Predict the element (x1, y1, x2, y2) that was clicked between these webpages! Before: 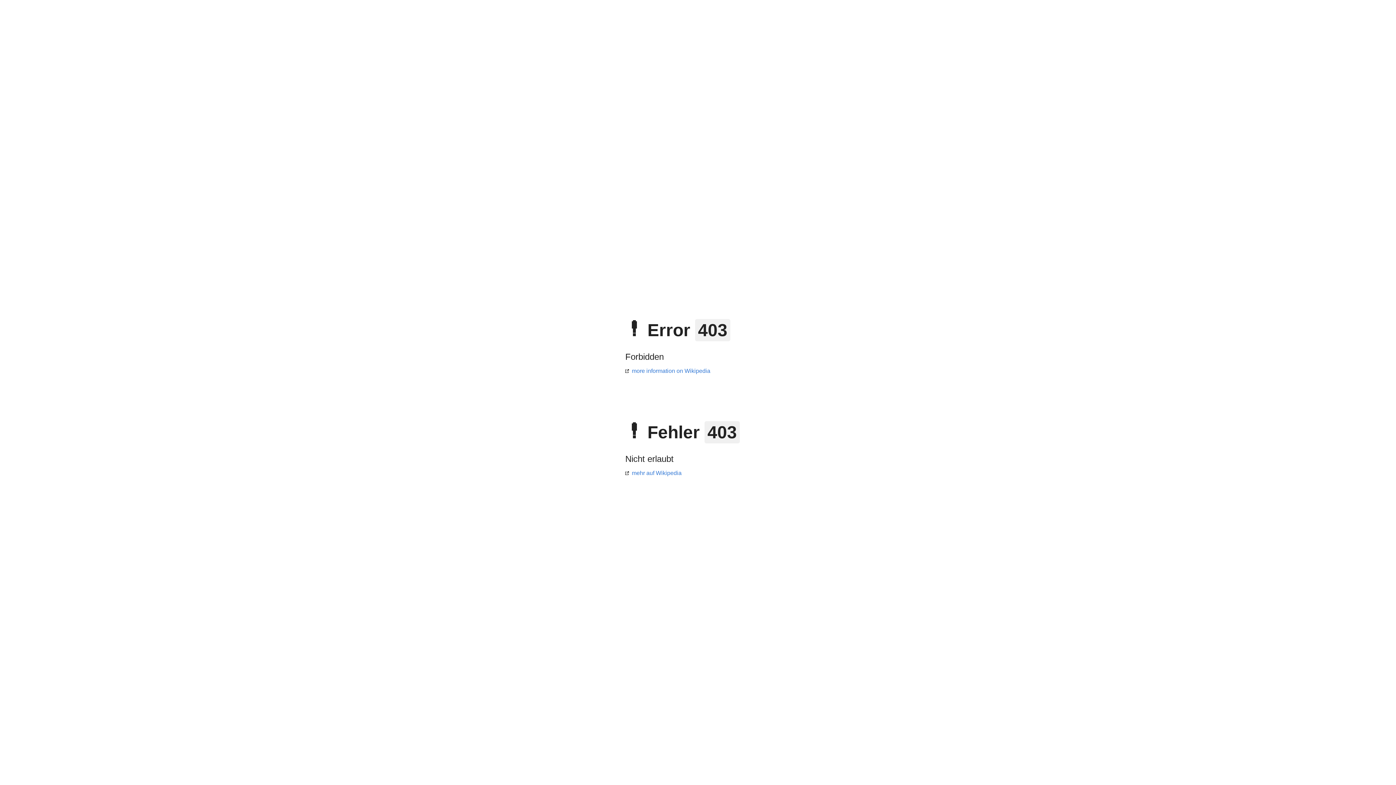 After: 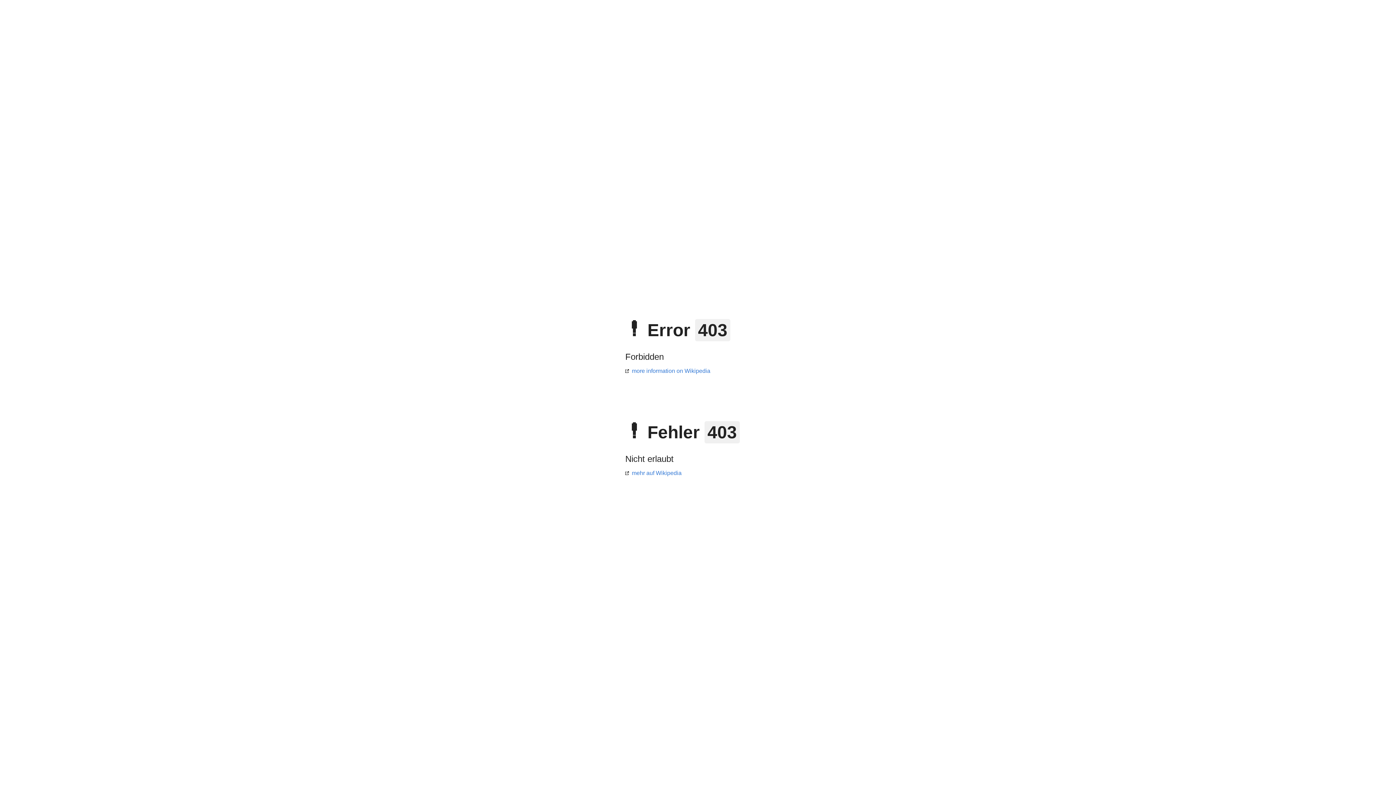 Action: bbox: (625, 470, 681, 476) label: mehr auf Wikipedia